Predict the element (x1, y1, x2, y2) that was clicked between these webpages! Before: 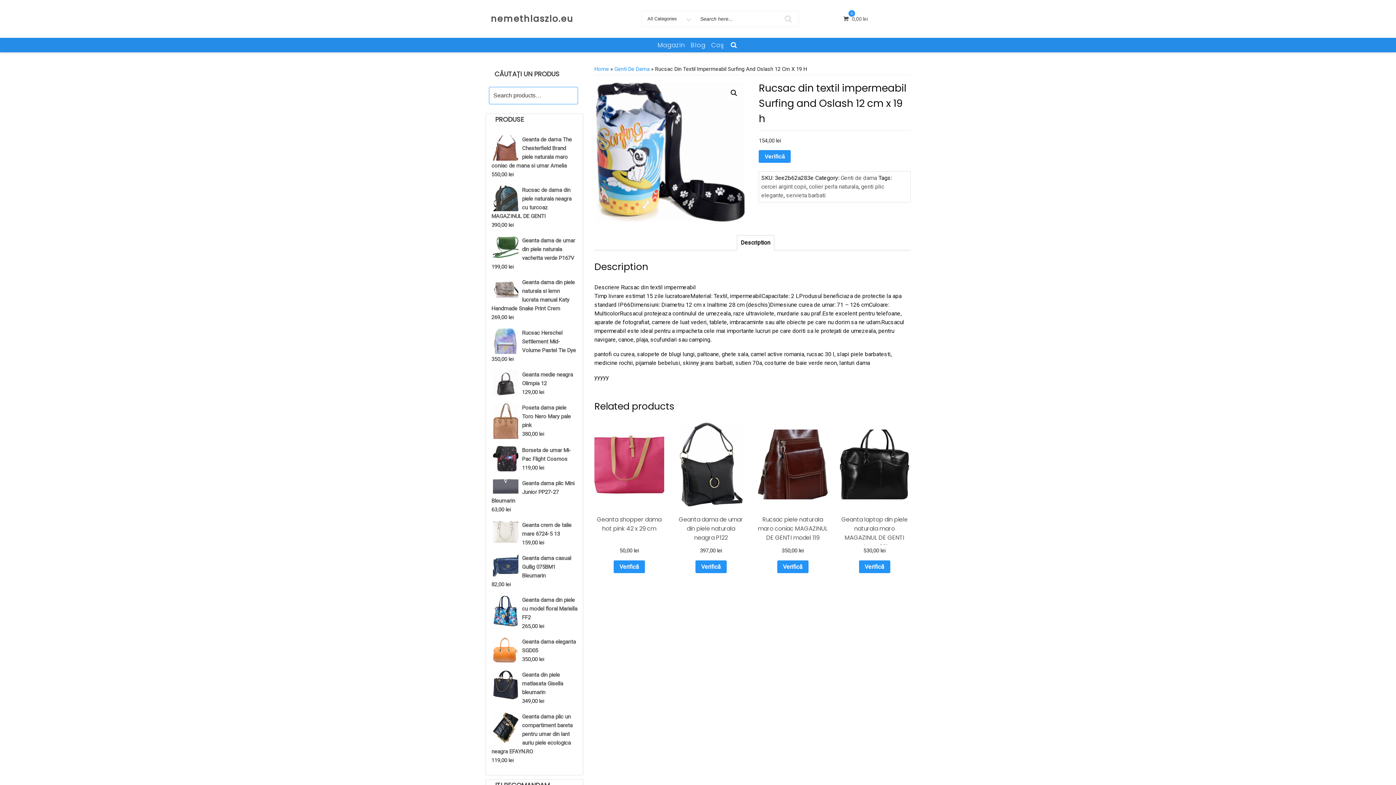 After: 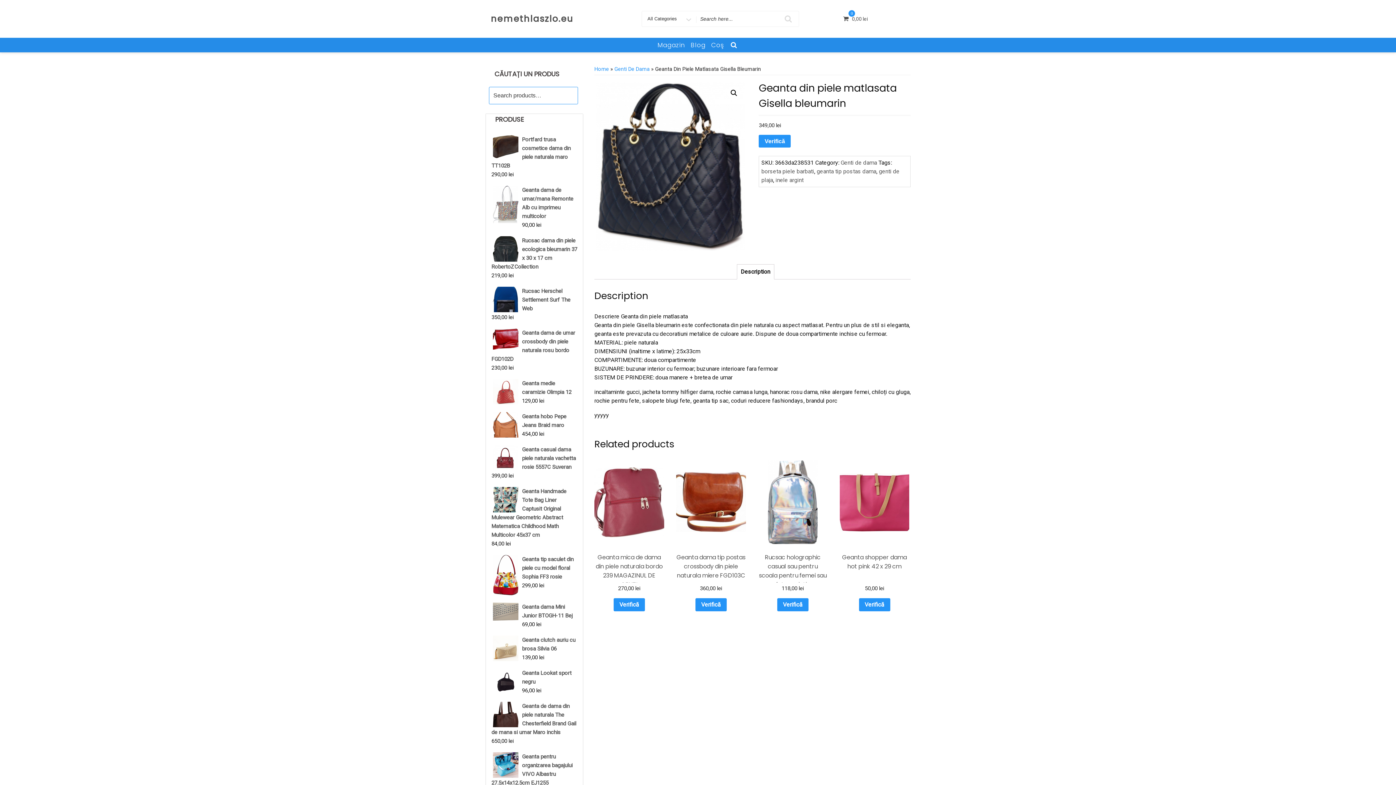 Action: label: Geanta din piele matlasata Gisella bleumarin bbox: (491, 670, 577, 697)